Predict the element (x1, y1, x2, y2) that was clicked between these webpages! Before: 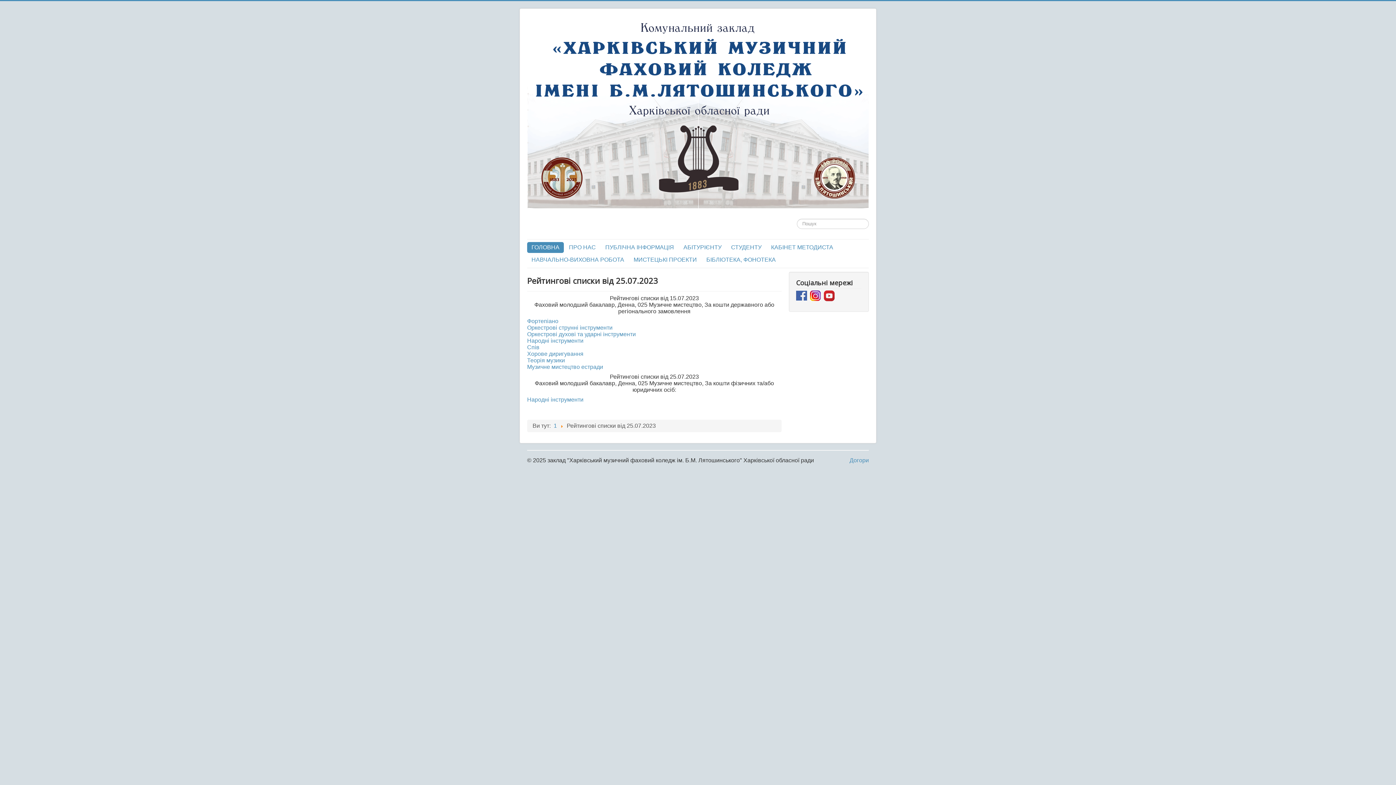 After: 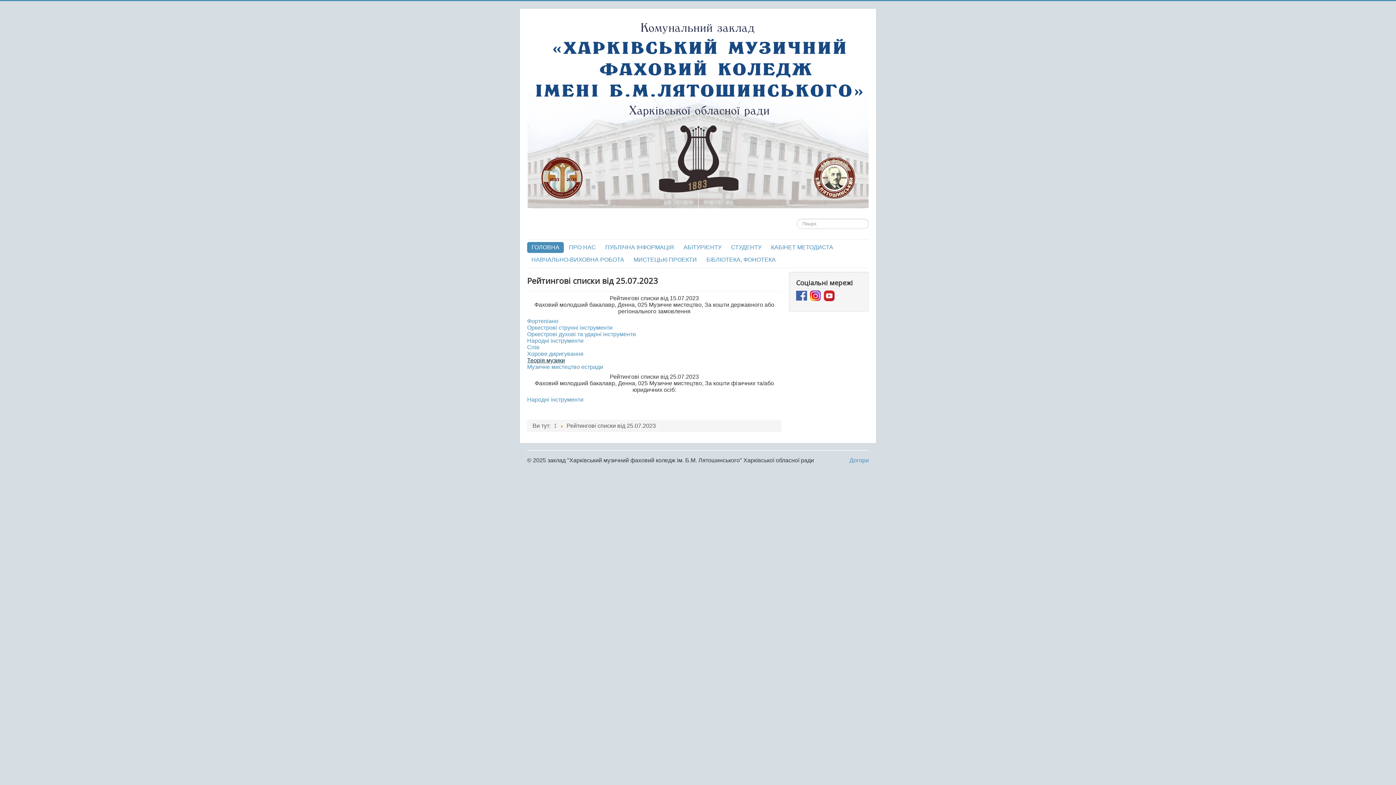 Action: label: Теорія музики bbox: (527, 357, 565, 363)